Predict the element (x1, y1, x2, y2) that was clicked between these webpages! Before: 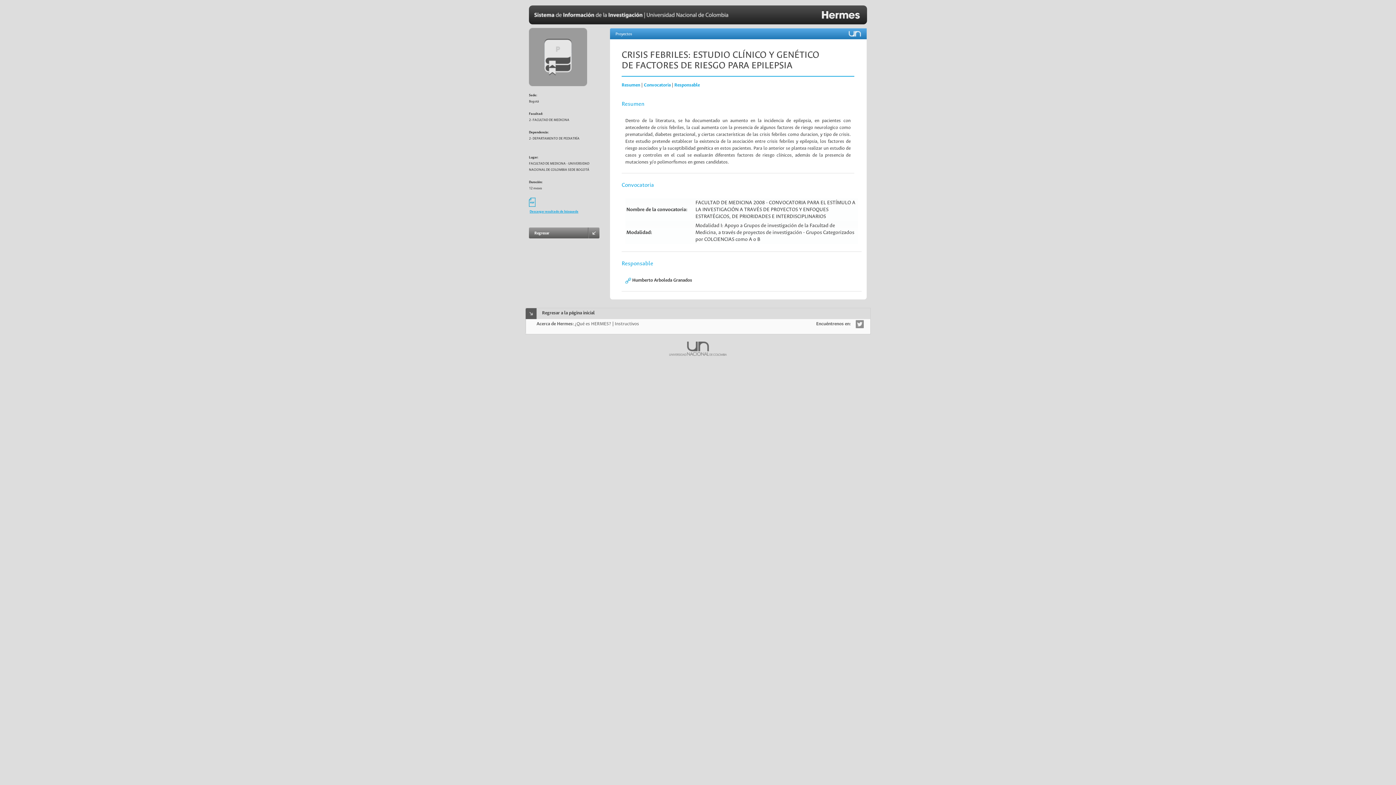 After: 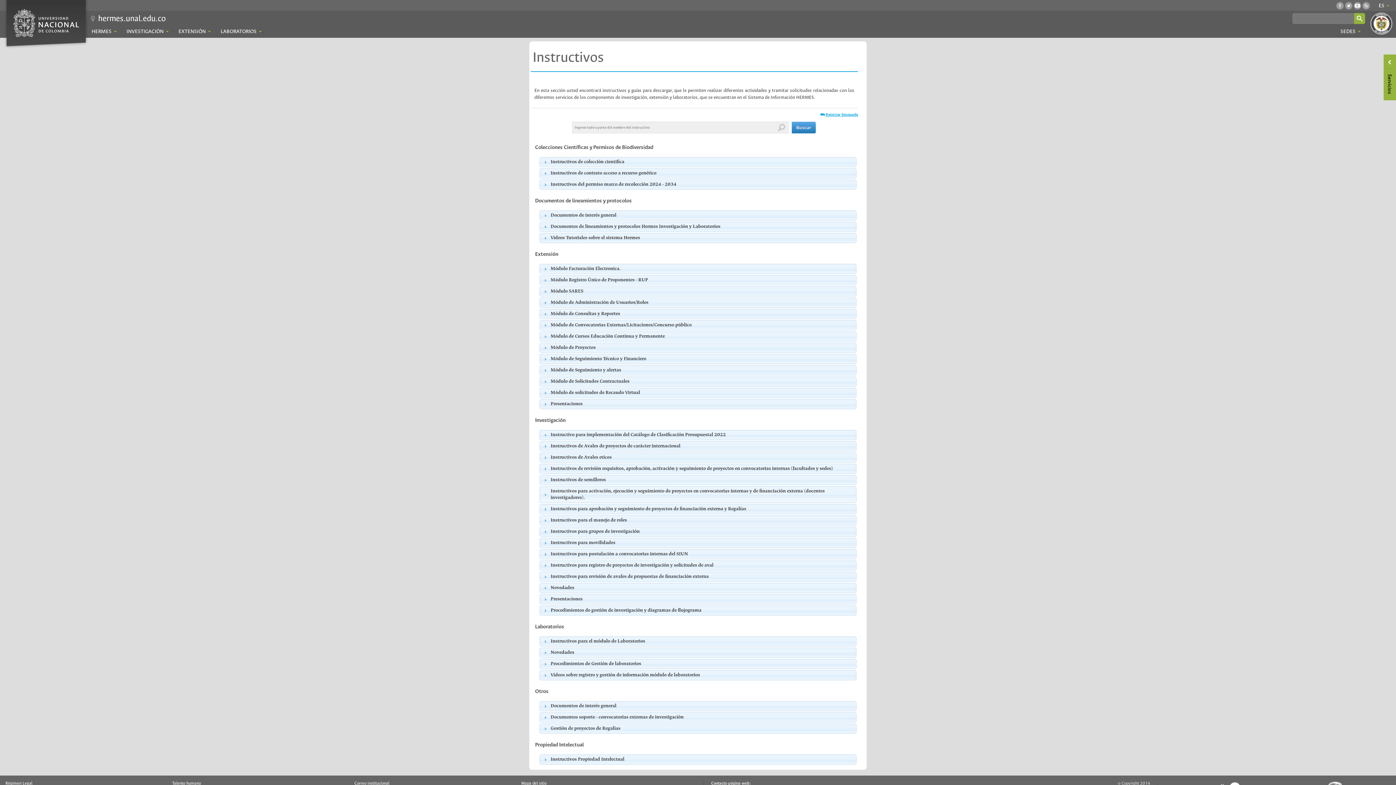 Action: label: Instructivos bbox: (614, 321, 639, 326)